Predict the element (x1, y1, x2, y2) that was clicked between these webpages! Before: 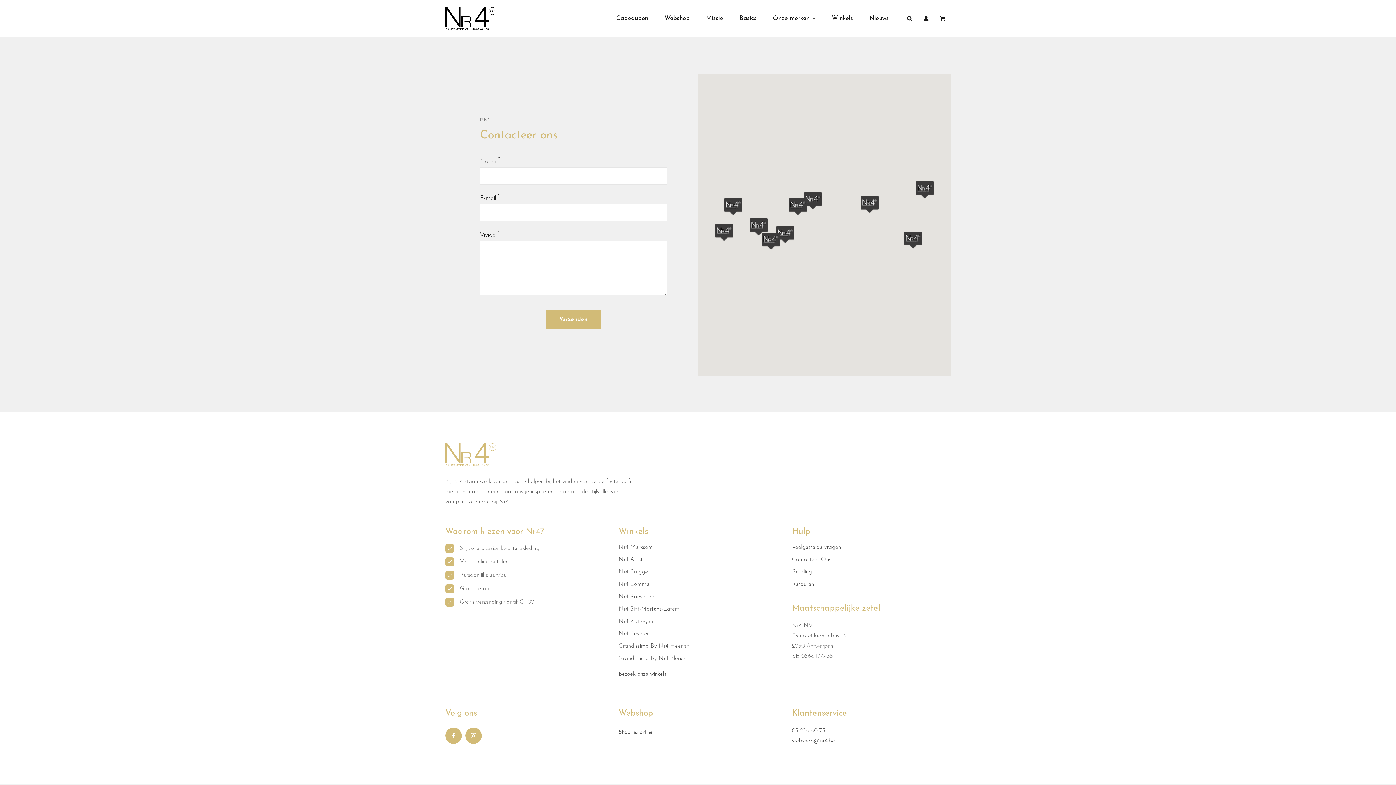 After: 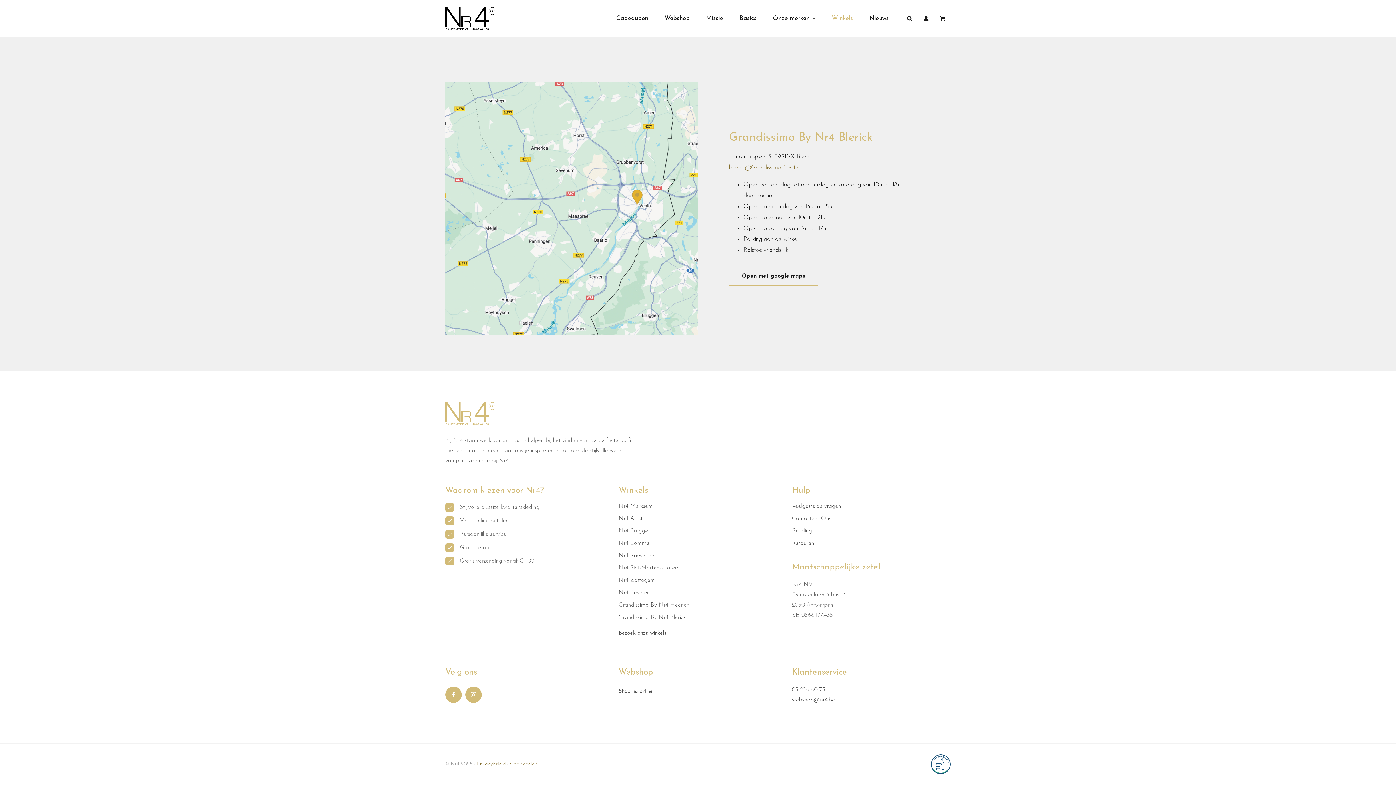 Action: bbox: (618, 655, 686, 661) label: Grandissimo By Nr4 Blerick